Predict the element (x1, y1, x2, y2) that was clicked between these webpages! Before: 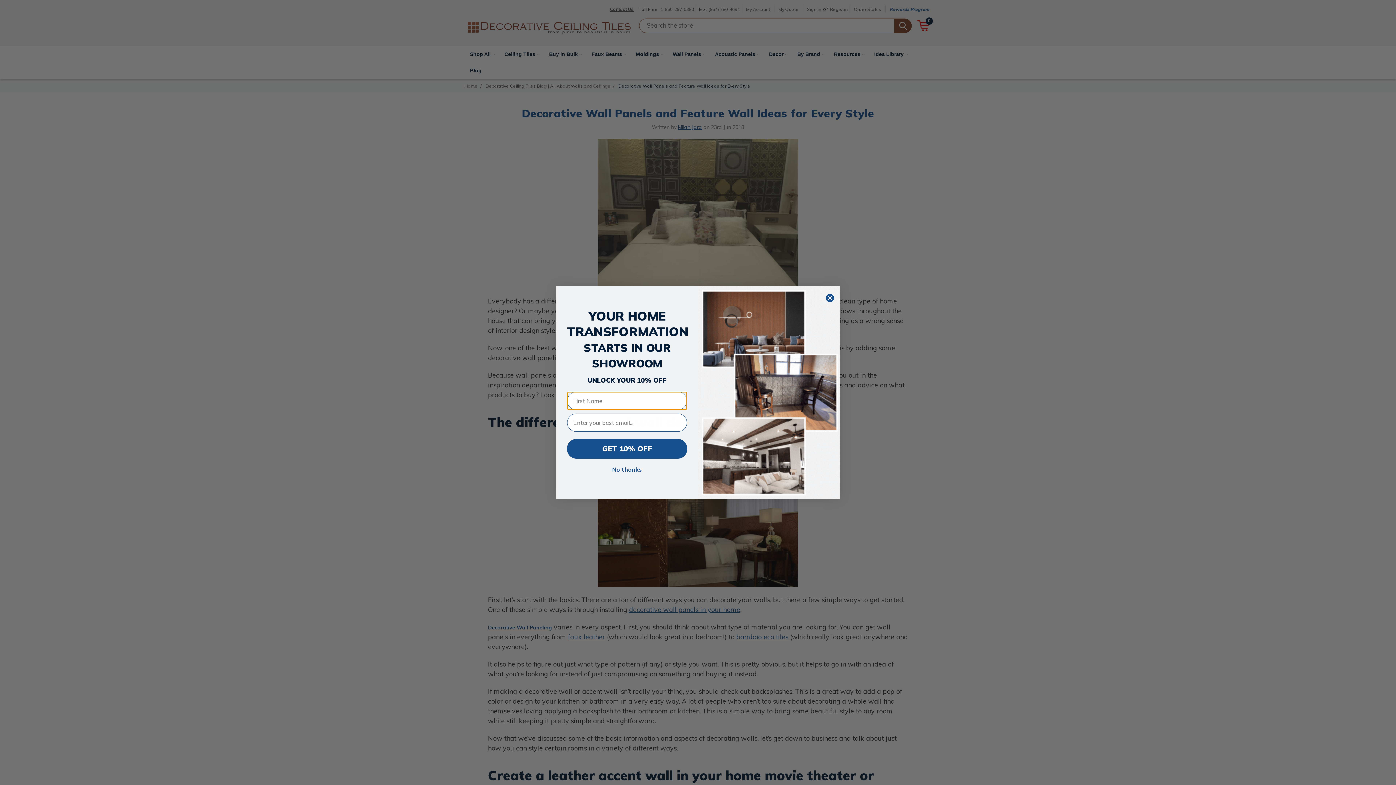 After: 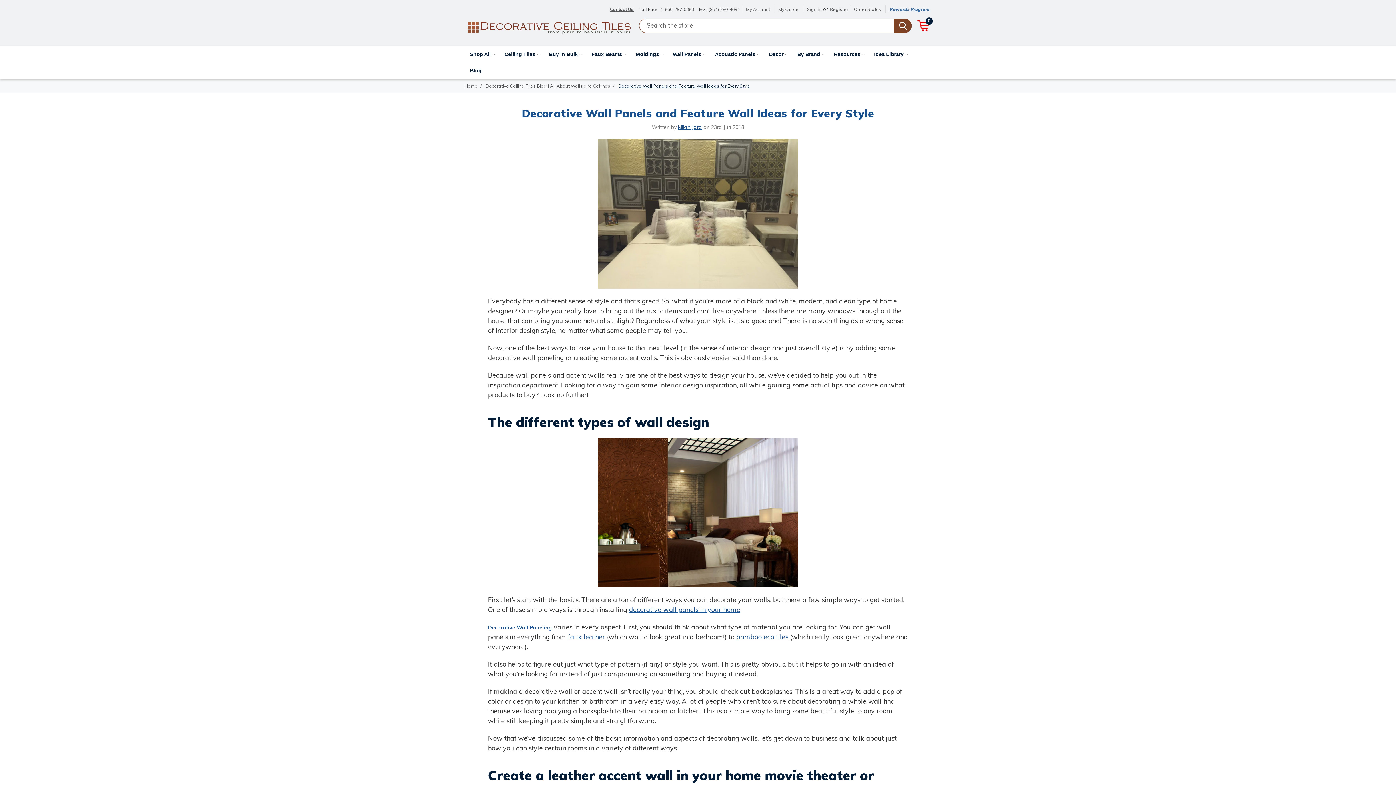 Action: label: No thanks bbox: (564, 466, 690, 473)